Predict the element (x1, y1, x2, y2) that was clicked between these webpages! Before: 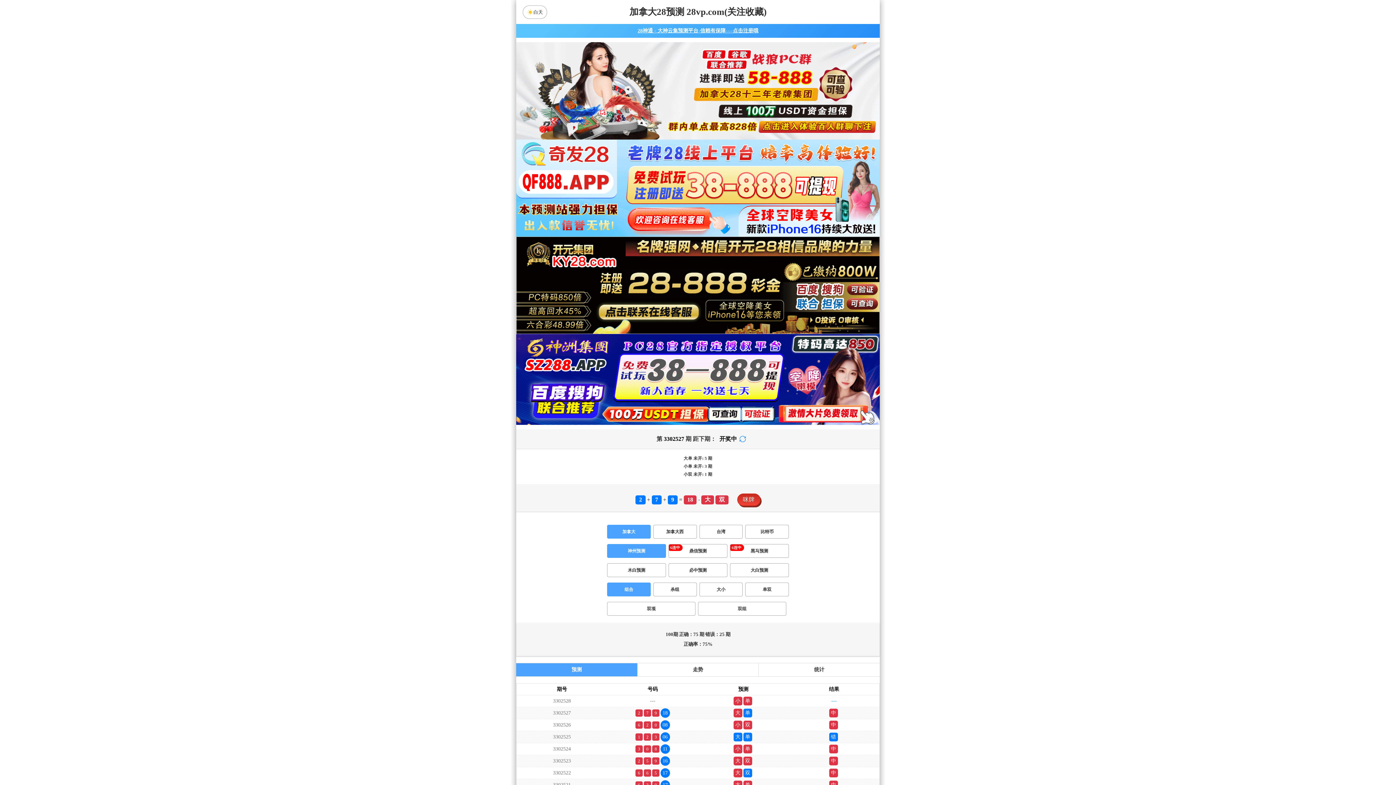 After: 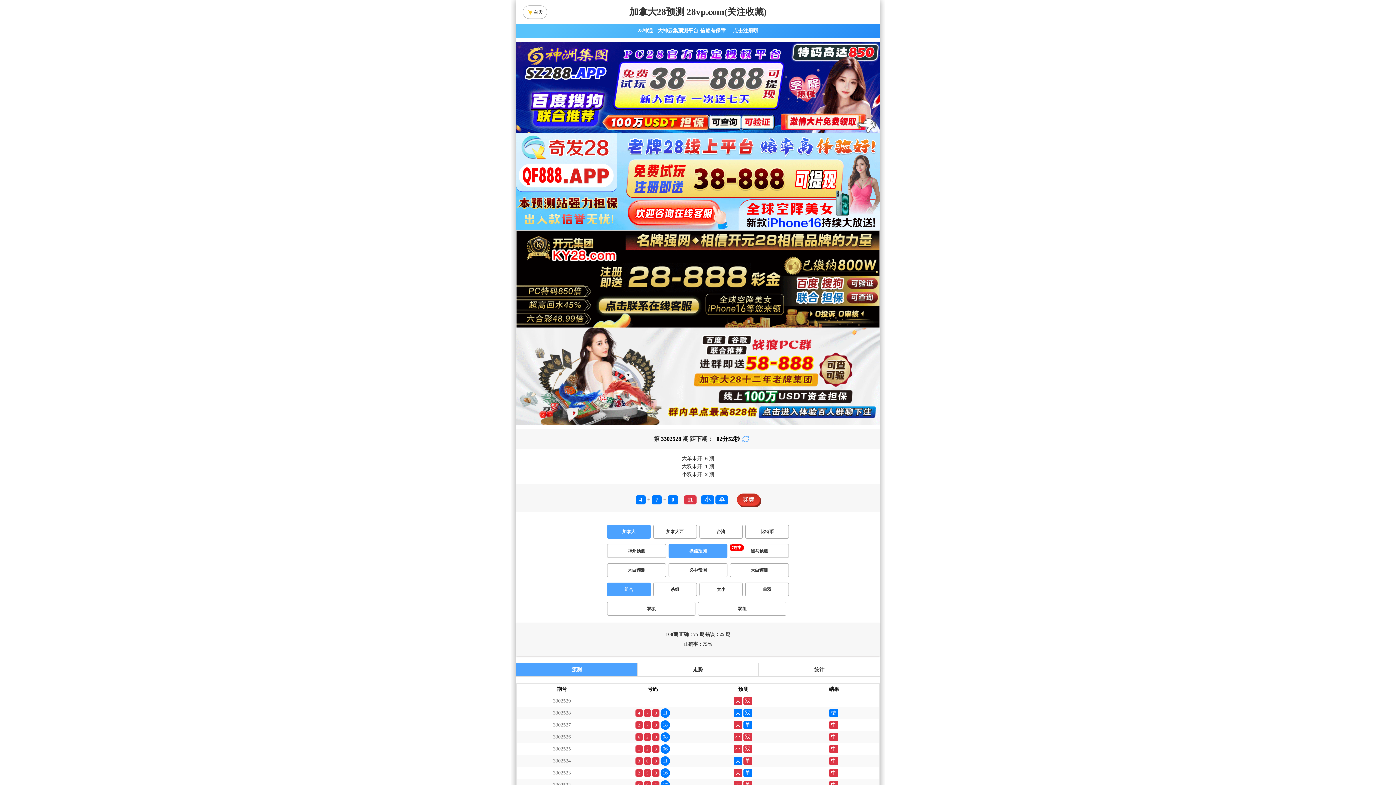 Action: bbox: (668, 157, 727, 170) label: 鼎信预测